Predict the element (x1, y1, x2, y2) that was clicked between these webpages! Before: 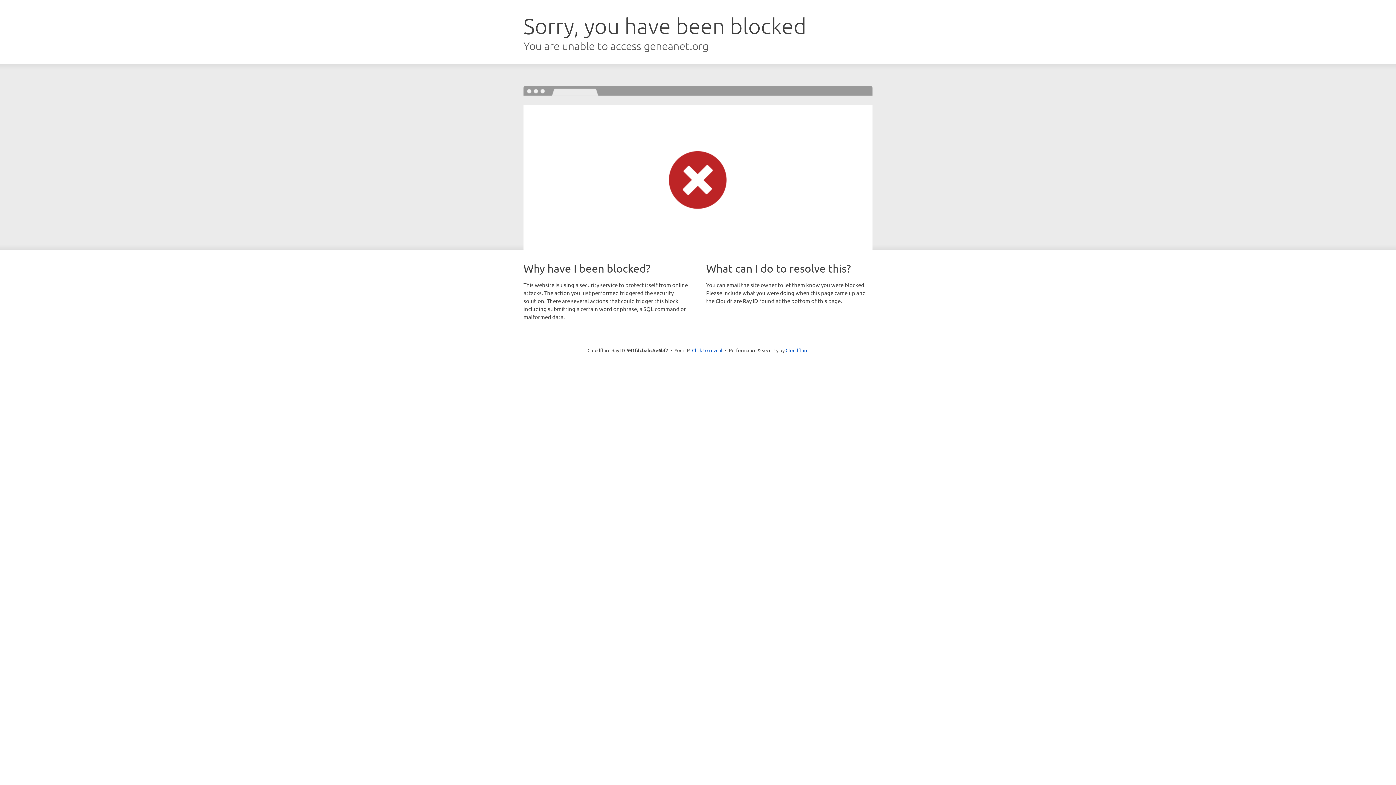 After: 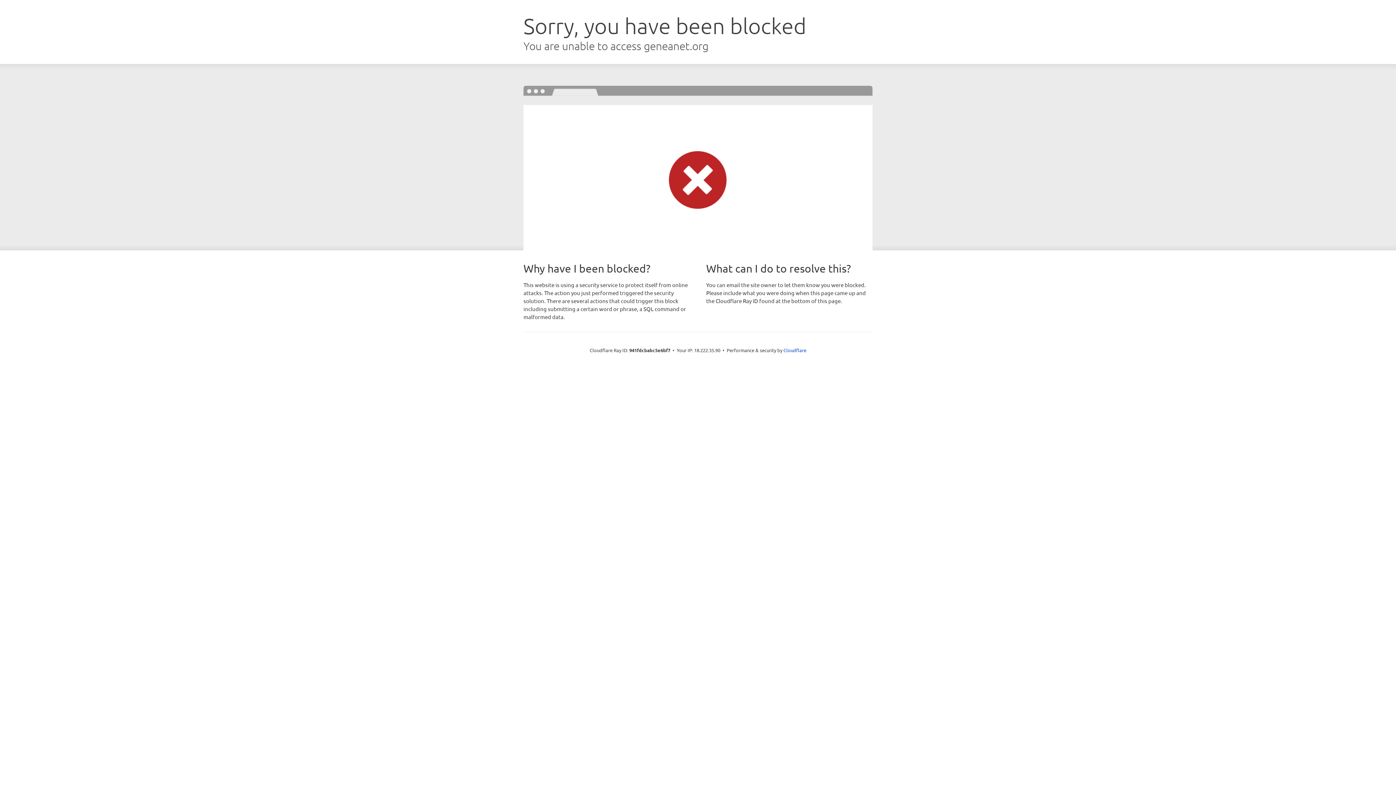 Action: bbox: (692, 346, 722, 353) label: Click to reveal